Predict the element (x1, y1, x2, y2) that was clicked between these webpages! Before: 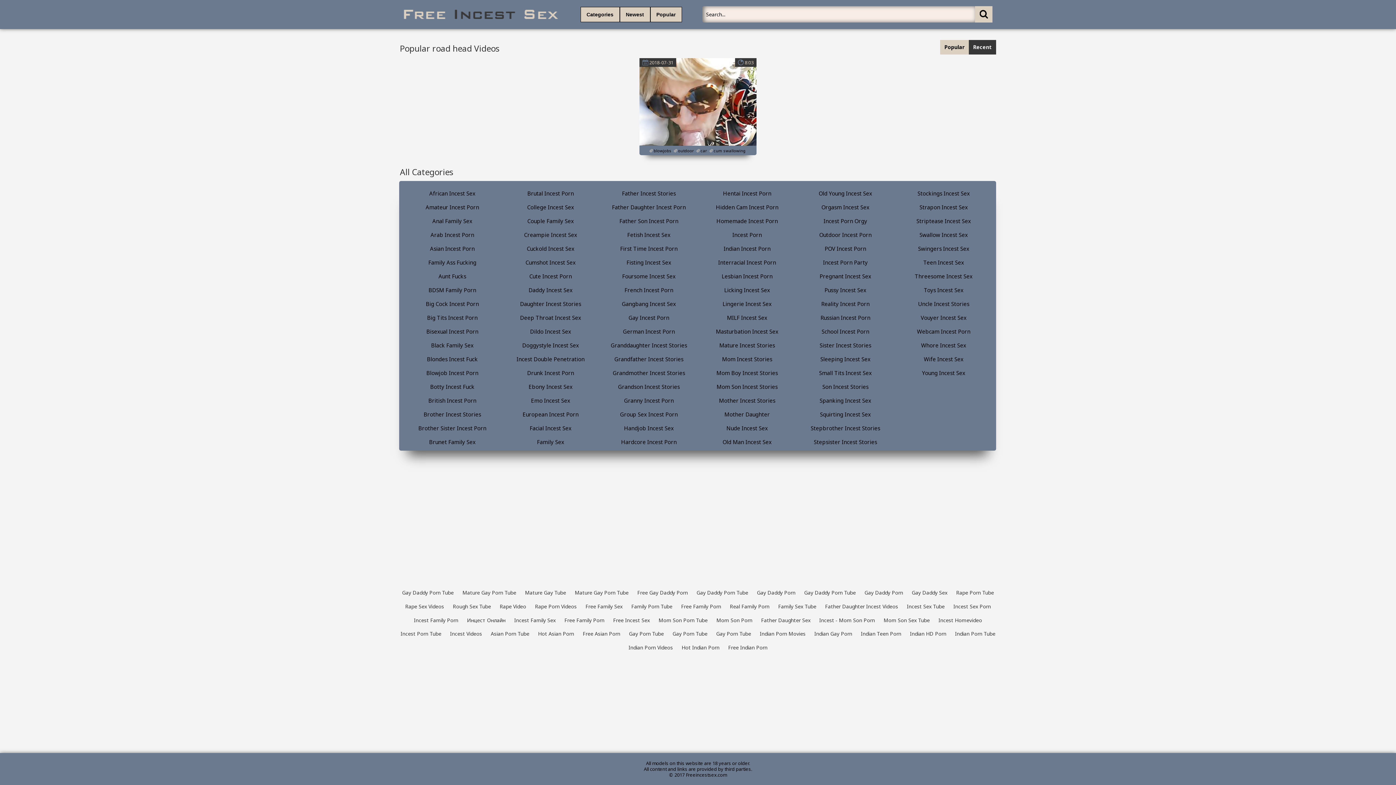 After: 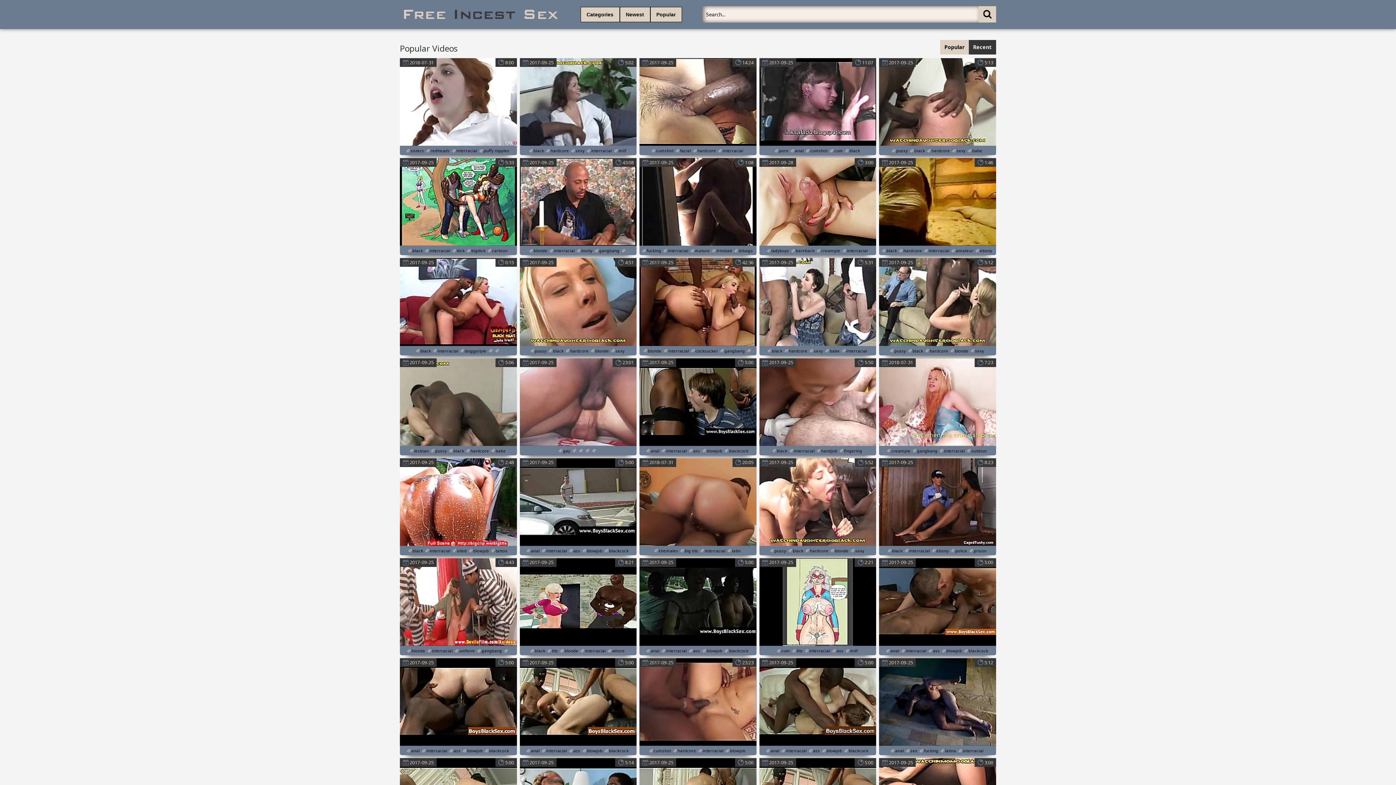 Action: label: Interracial Incest Porn bbox: (716, 257, 778, 267)